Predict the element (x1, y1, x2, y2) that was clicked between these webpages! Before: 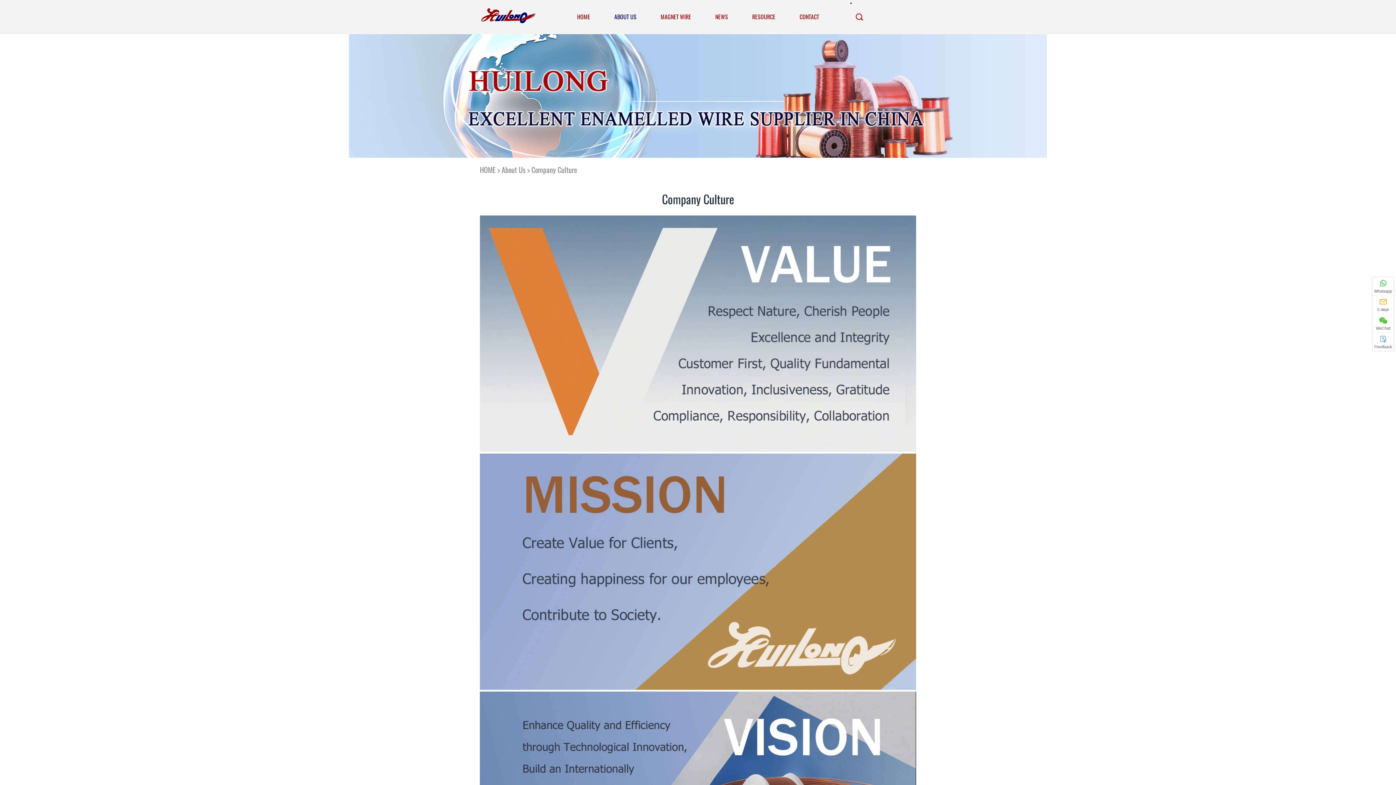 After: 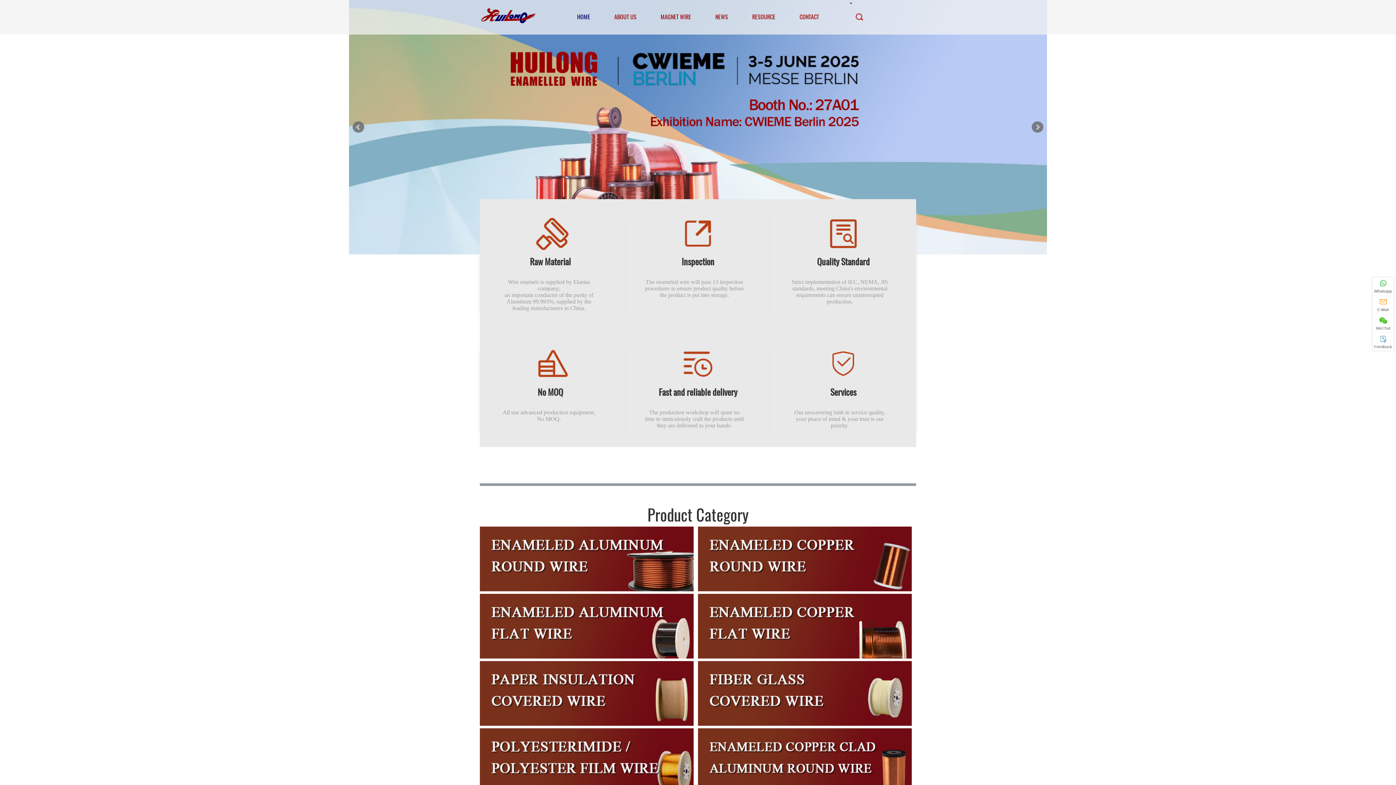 Action: bbox: (480, 6, 536, 24)